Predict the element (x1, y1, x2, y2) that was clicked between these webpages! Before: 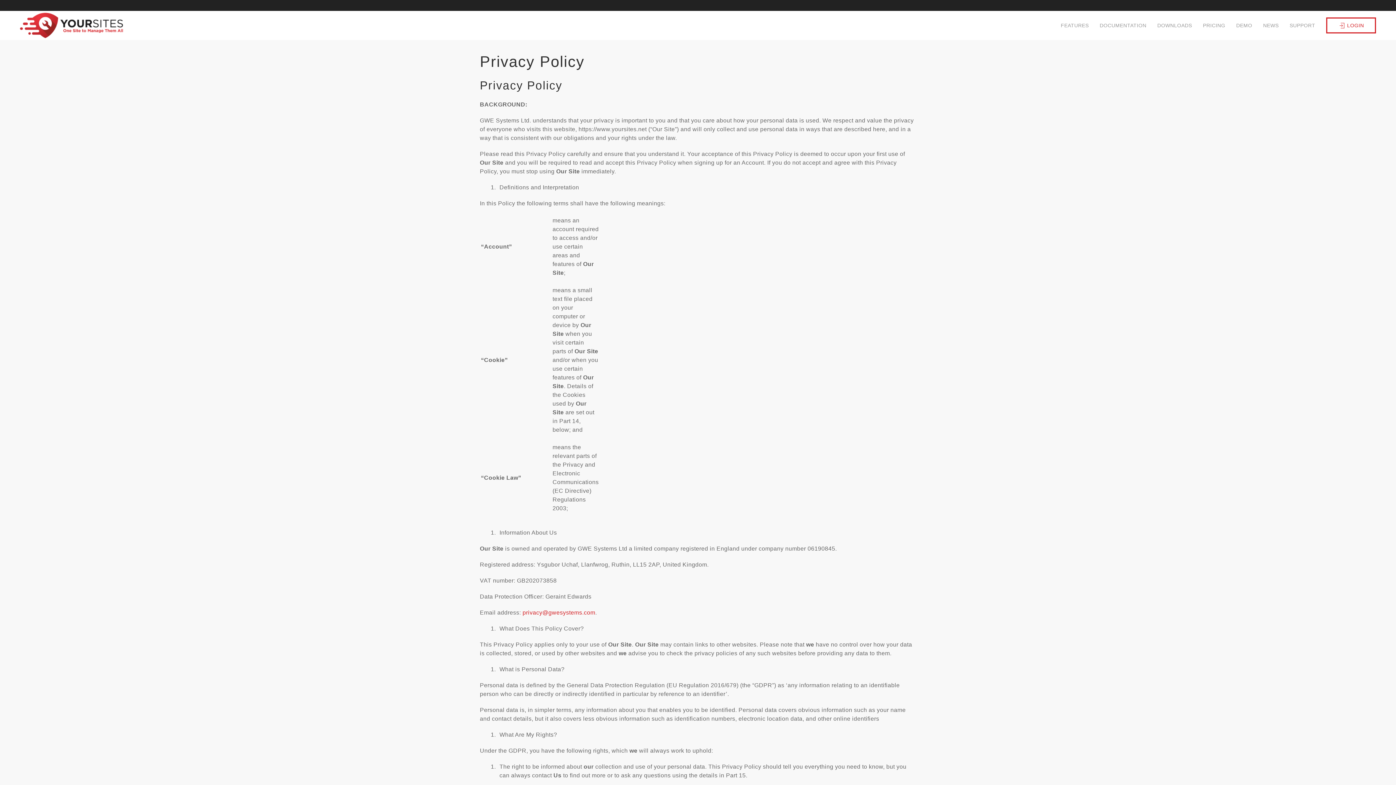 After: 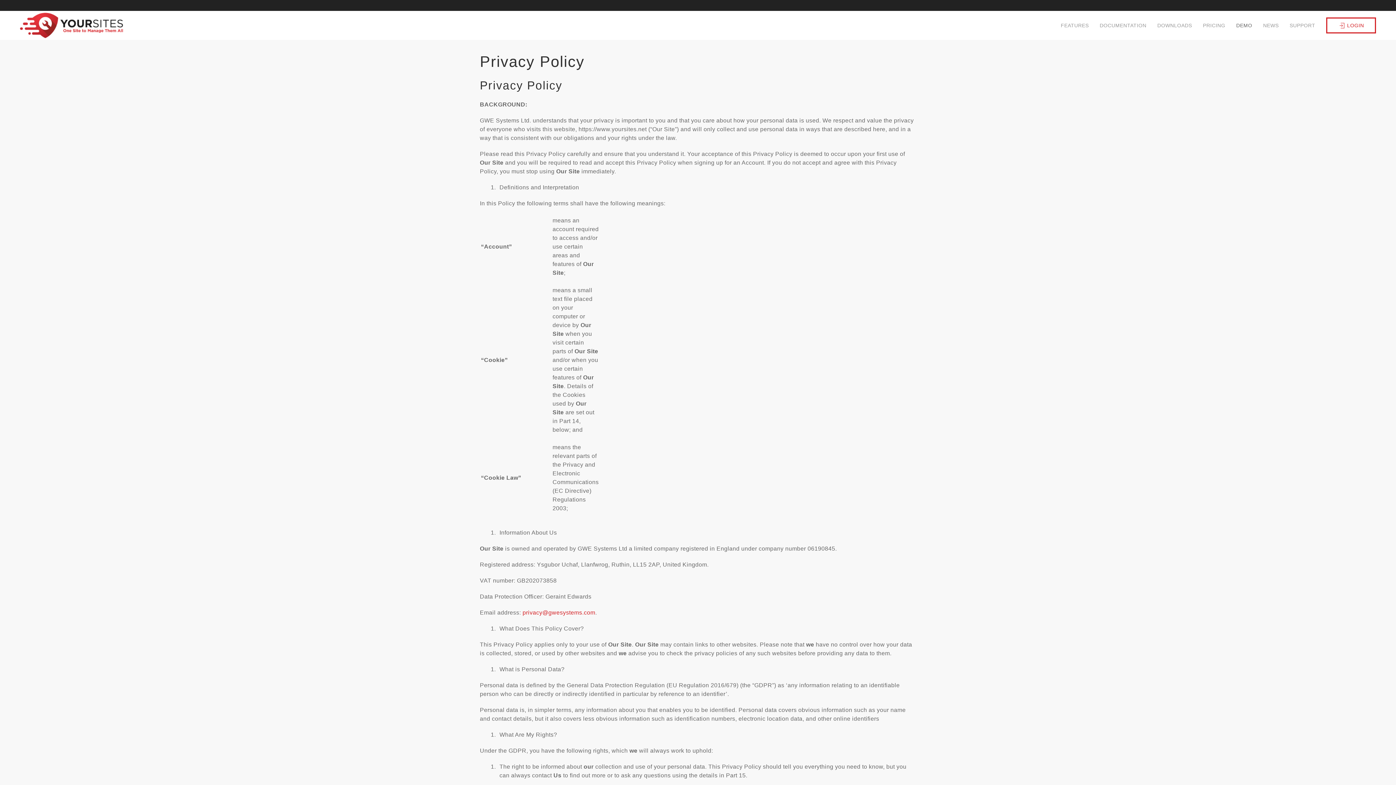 Action: label: DEMO bbox: (1231, 10, 1258, 40)